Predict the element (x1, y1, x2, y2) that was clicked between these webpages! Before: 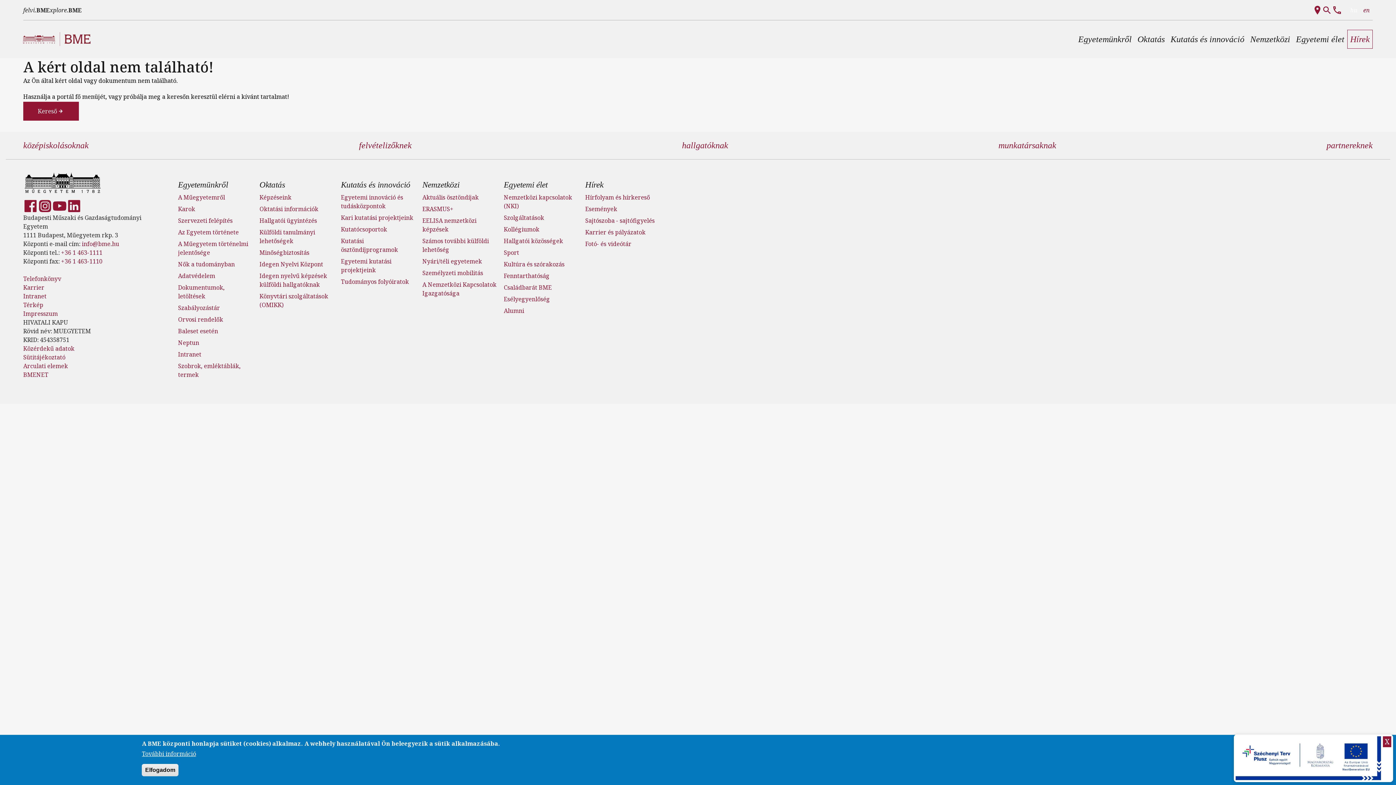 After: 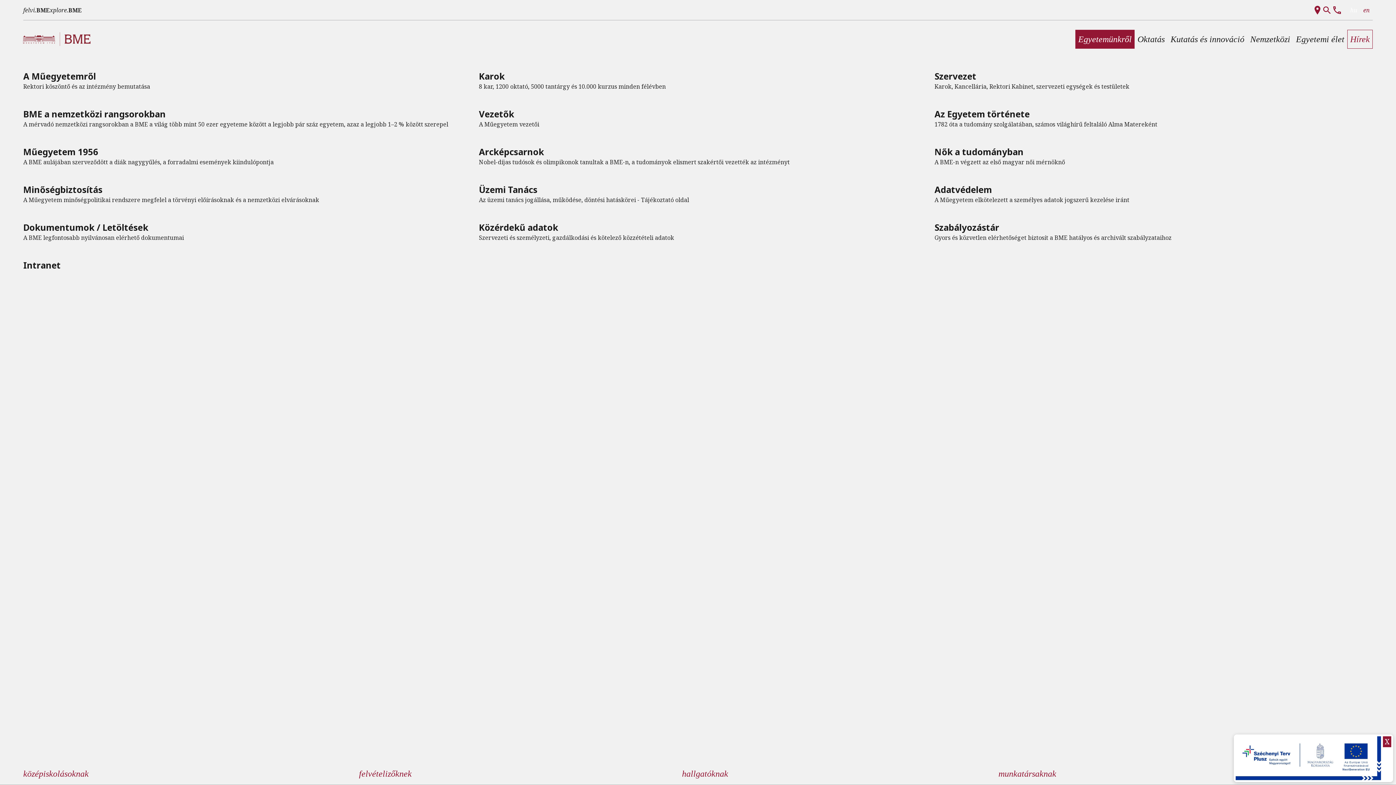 Action: bbox: (1075, 29, 1134, 48) label: Egyetemünkről